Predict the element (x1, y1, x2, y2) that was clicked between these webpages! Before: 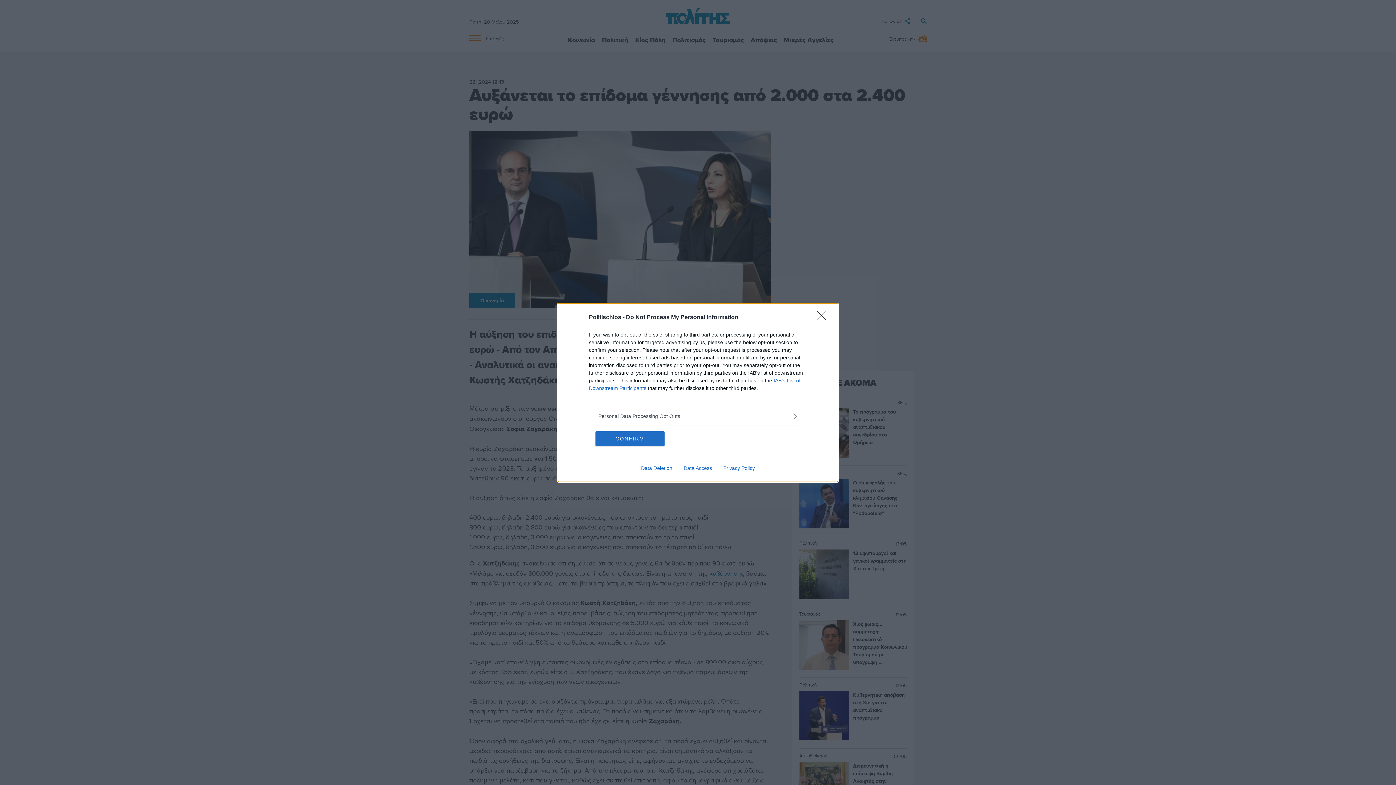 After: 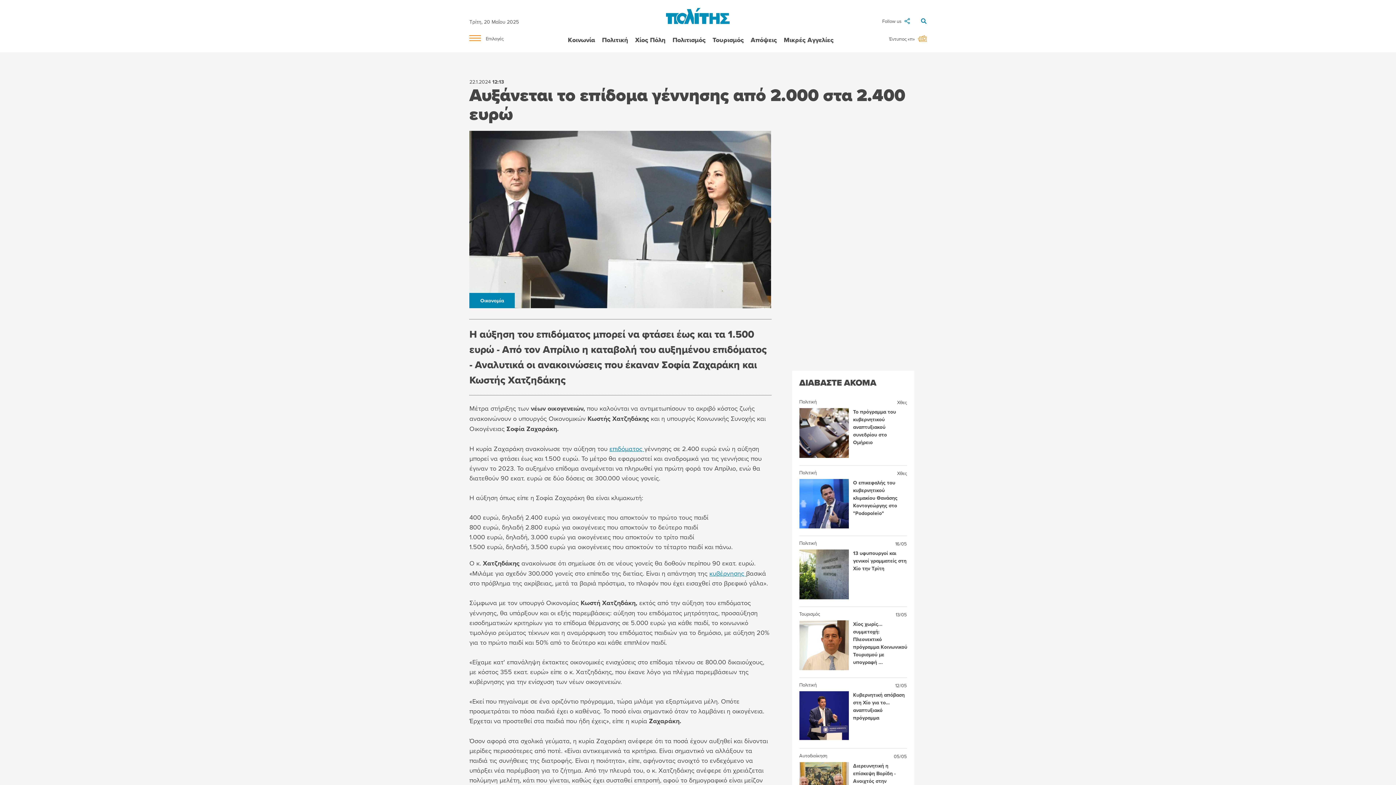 Action: bbox: (817, 310, 830, 324) label: Close